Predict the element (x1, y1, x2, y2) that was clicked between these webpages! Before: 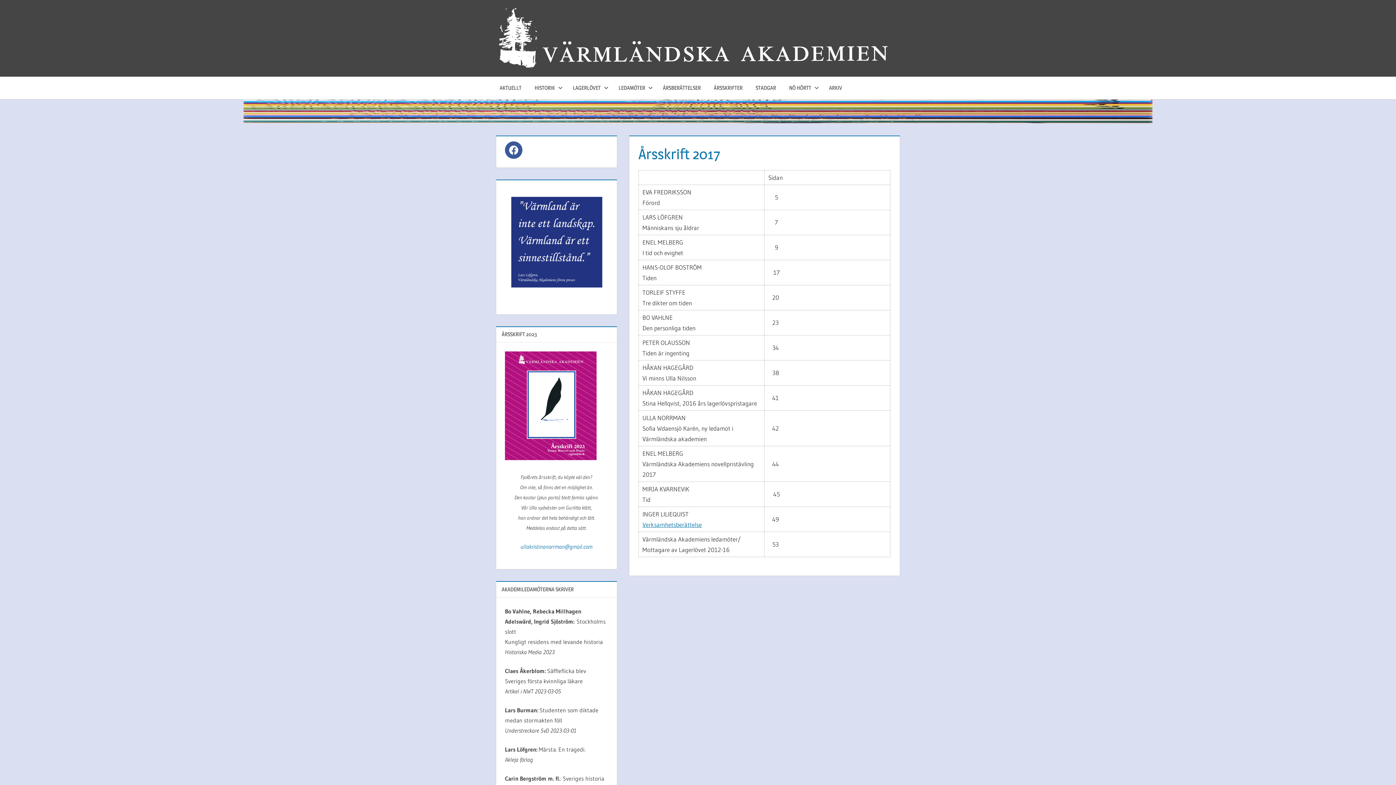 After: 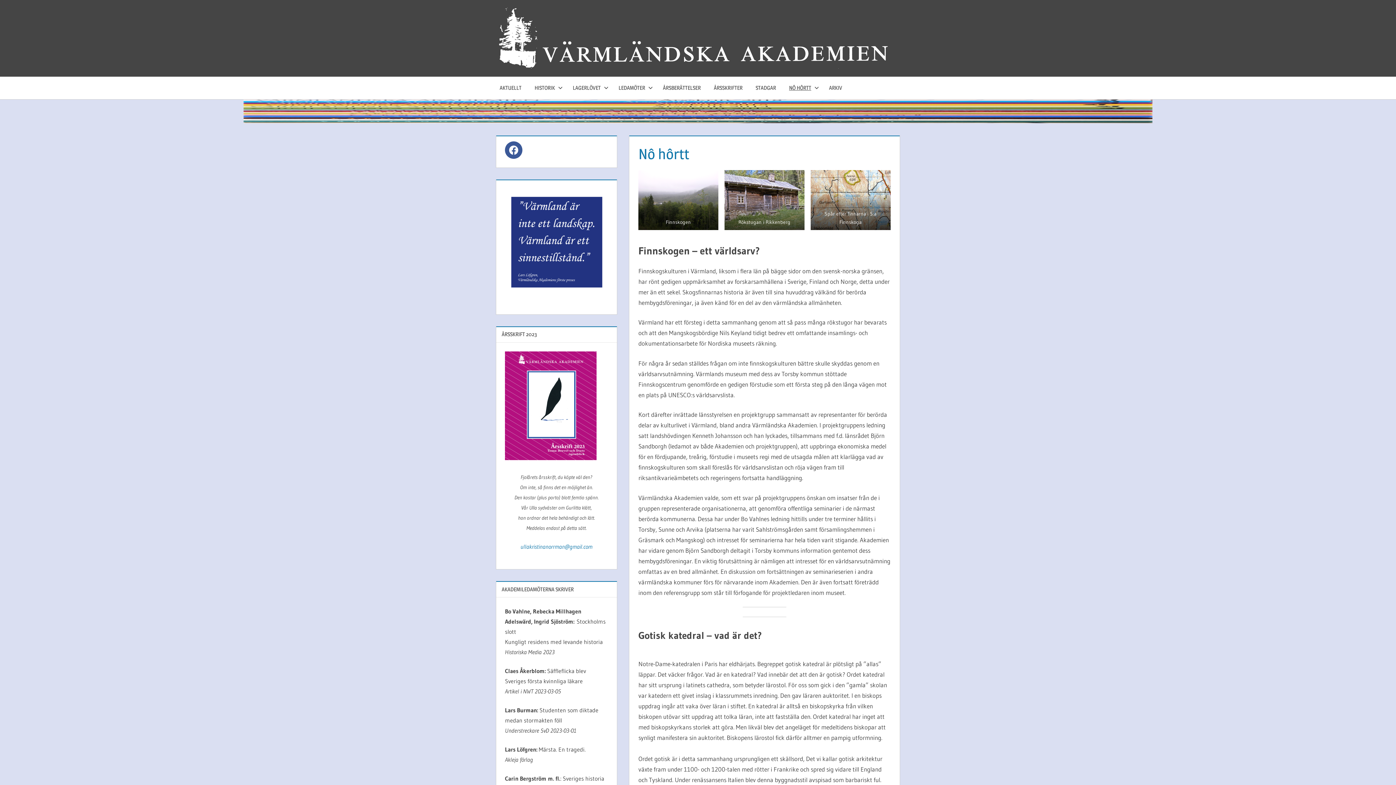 Action: bbox: (782, 76, 822, 99) label: NÔ HÔRTT